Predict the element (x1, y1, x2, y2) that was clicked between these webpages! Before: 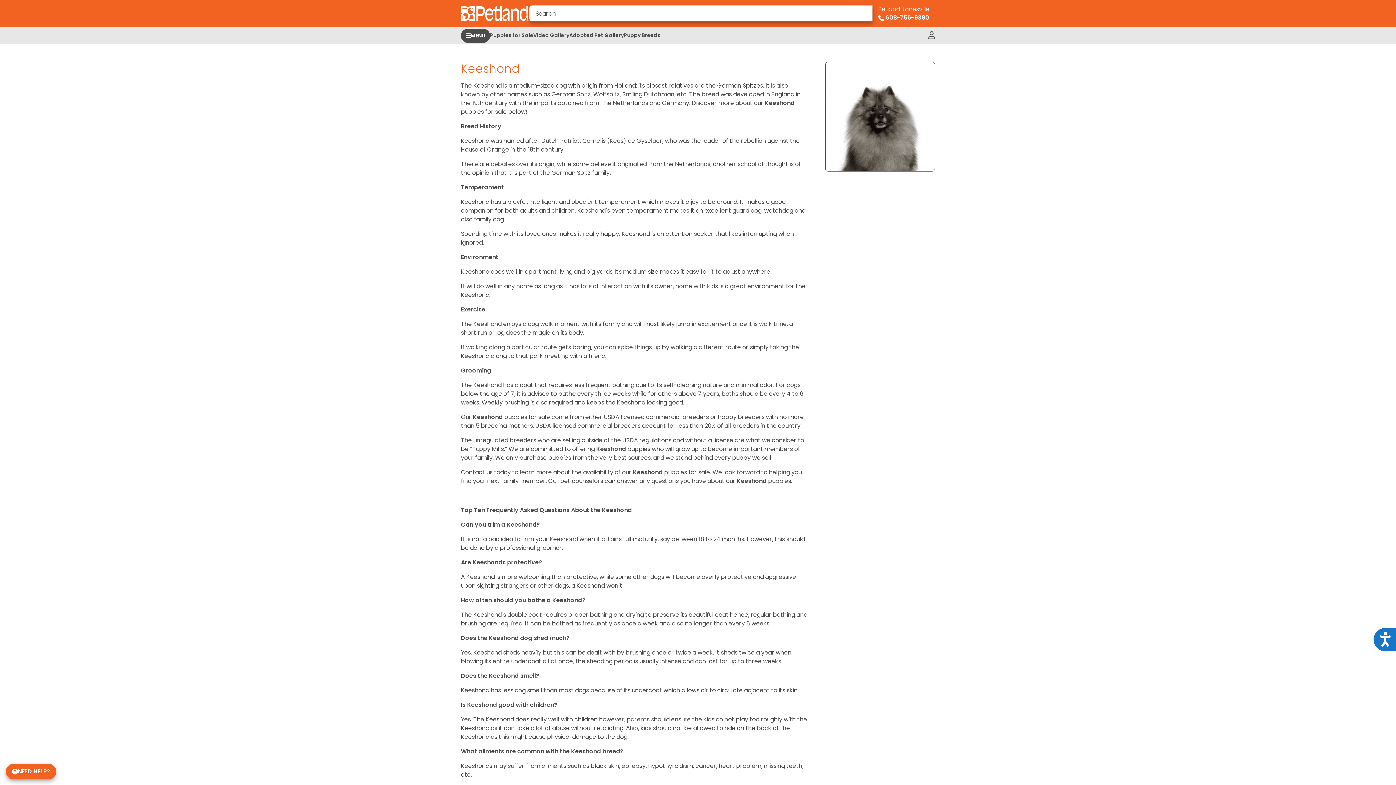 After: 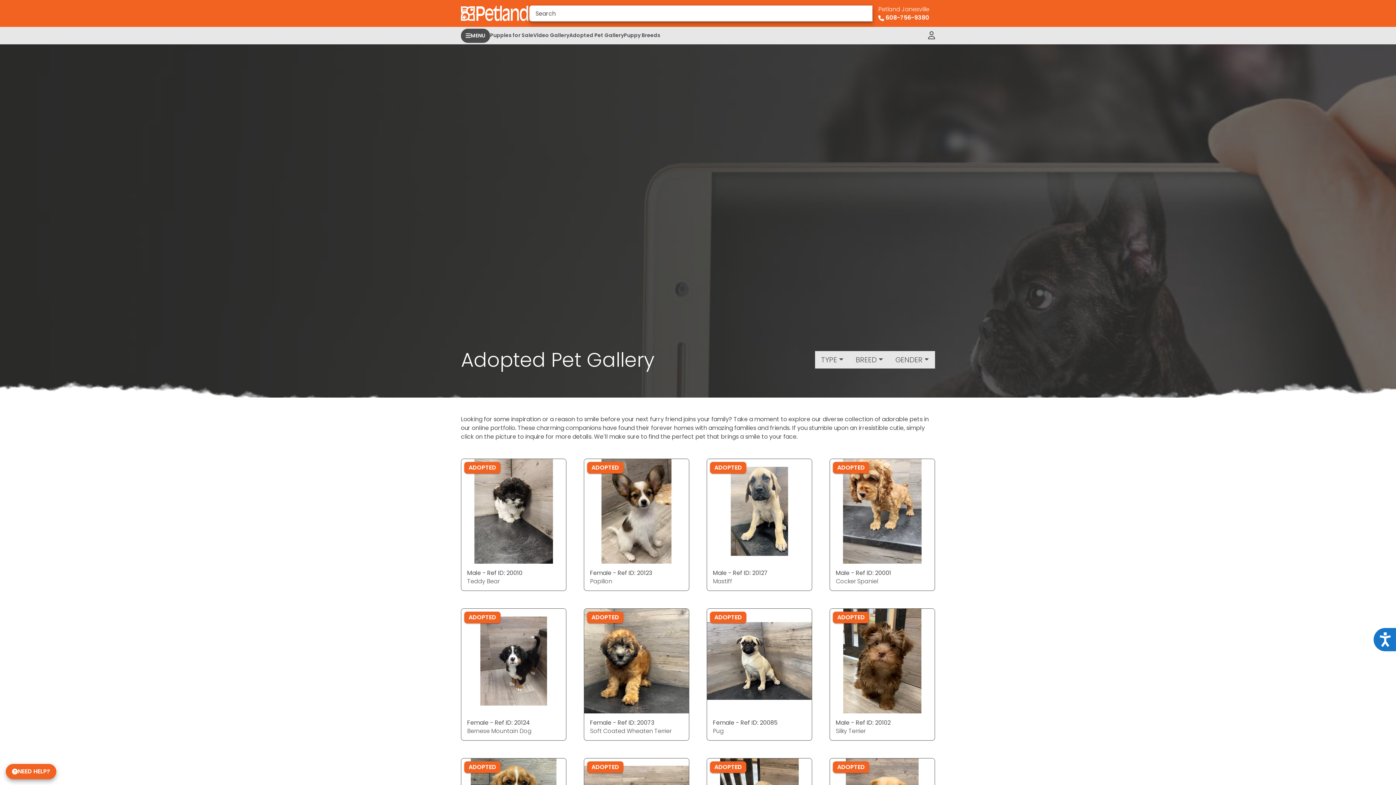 Action: label: Adopted Pet Gallery bbox: (569, 27, 624, 44)